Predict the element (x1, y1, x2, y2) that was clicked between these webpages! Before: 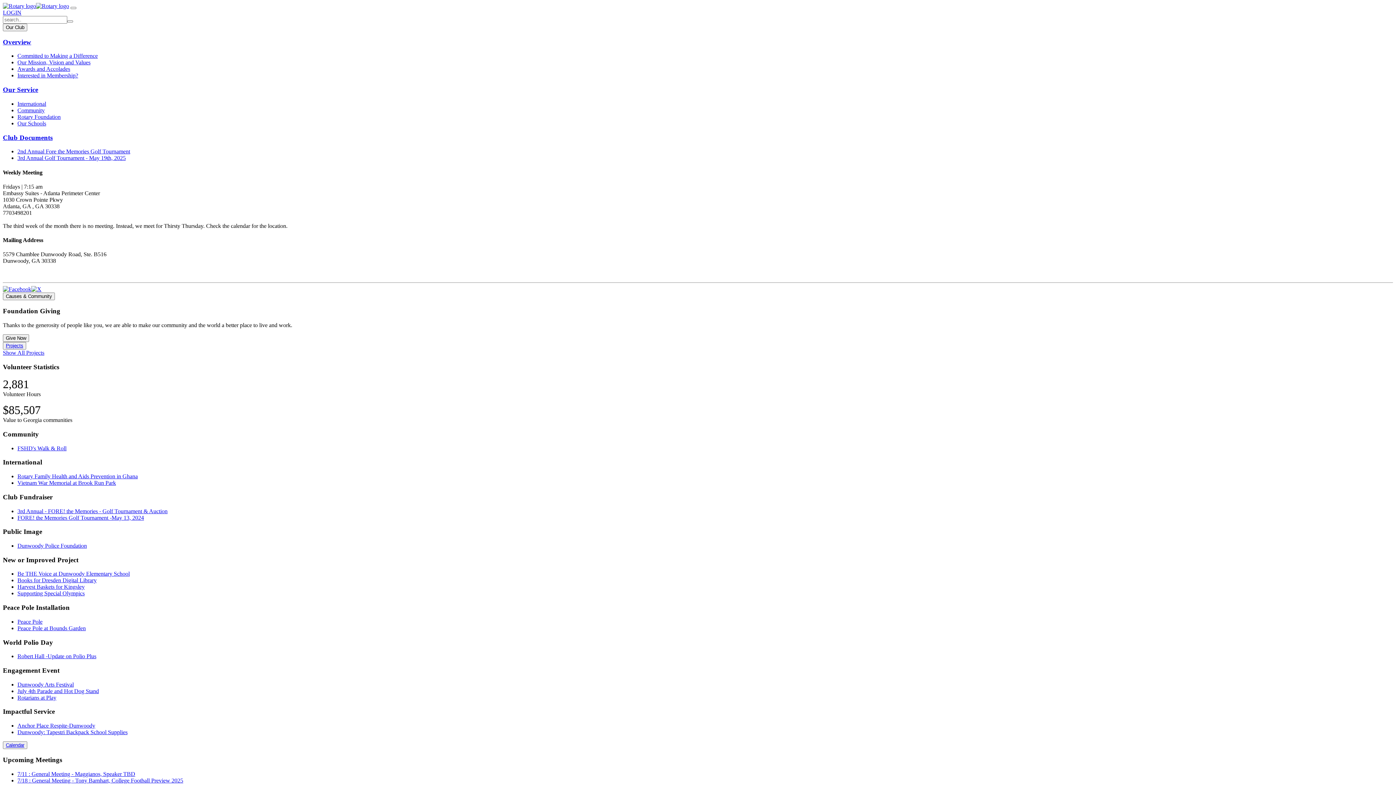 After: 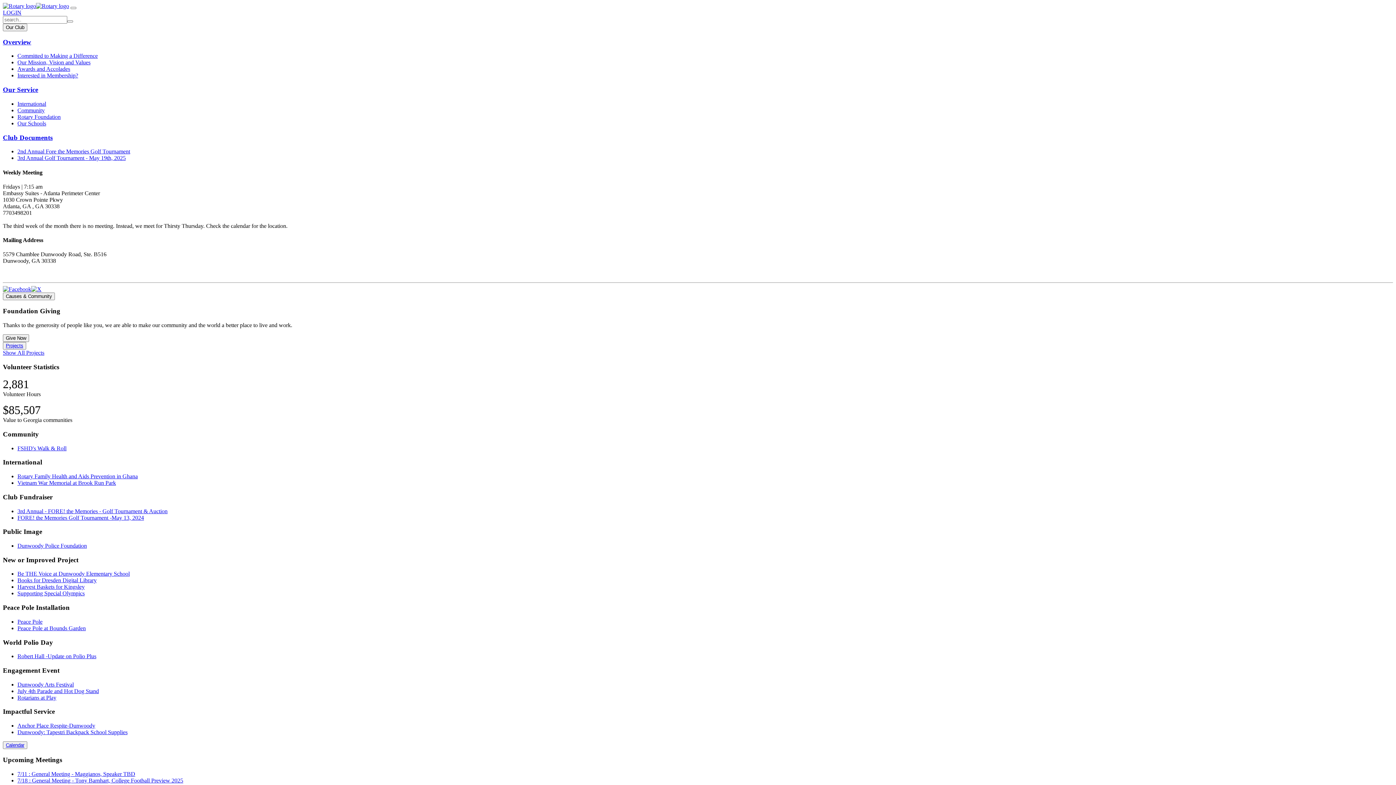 Action: label: Books for Dresden Digital Library bbox: (17, 577, 96, 583)